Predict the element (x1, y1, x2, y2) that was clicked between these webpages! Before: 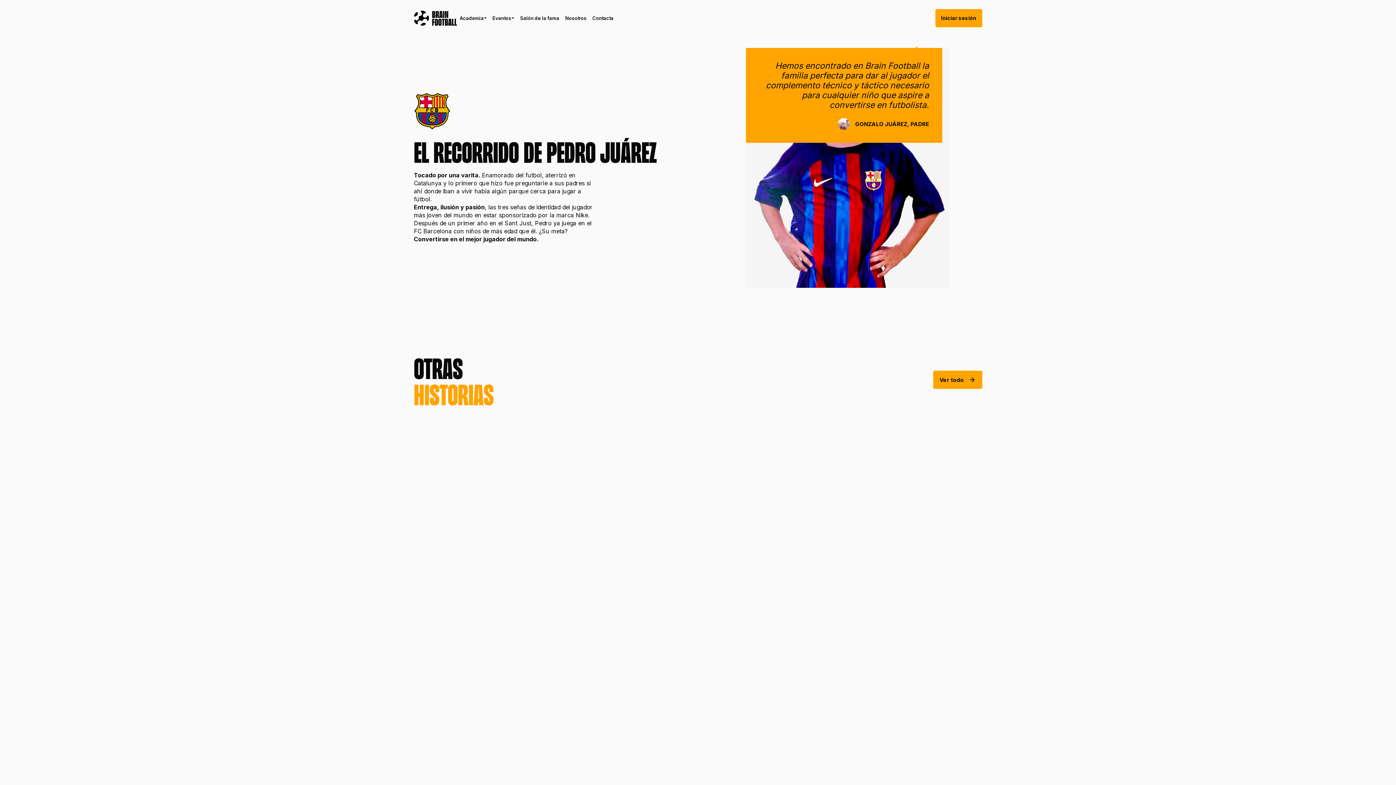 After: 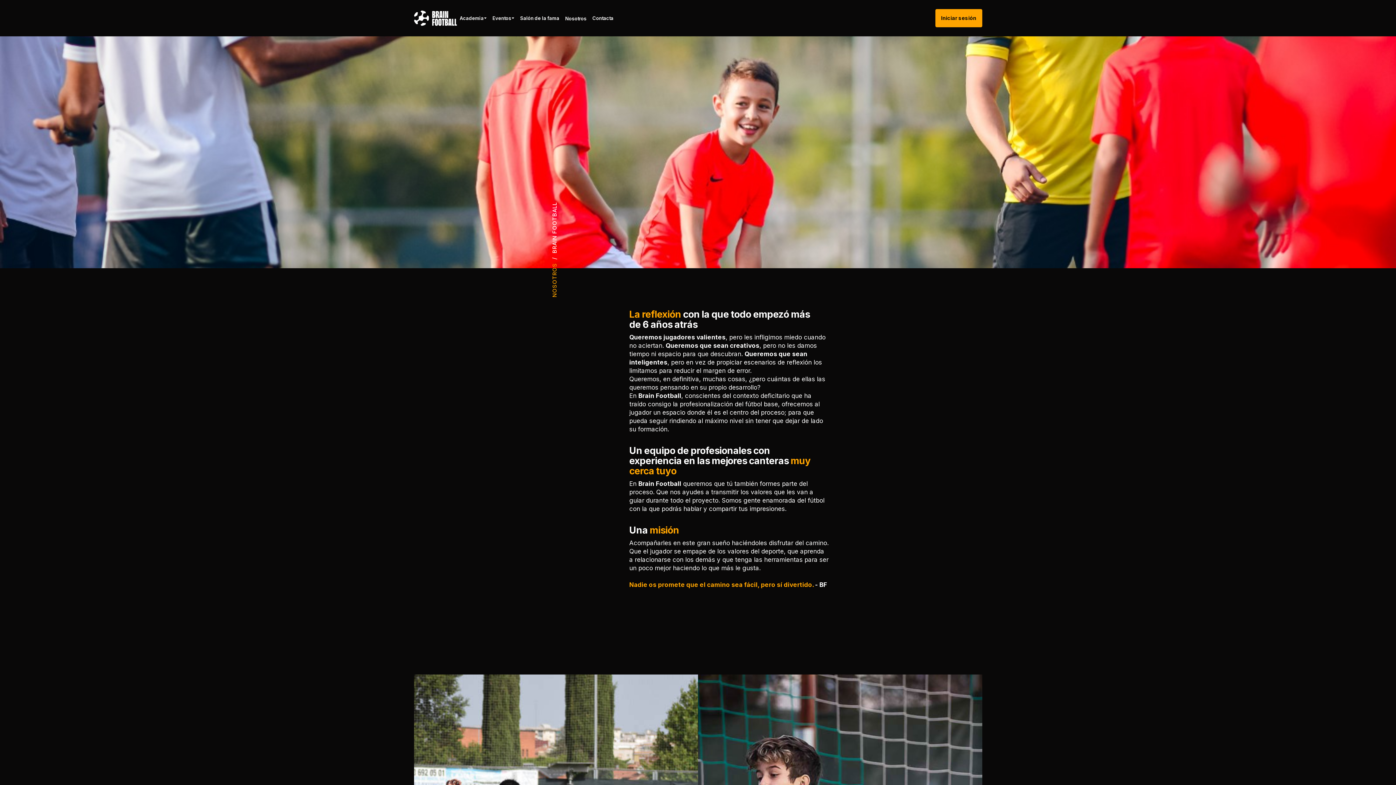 Action: label: Nosotros bbox: (562, 12, 589, 23)